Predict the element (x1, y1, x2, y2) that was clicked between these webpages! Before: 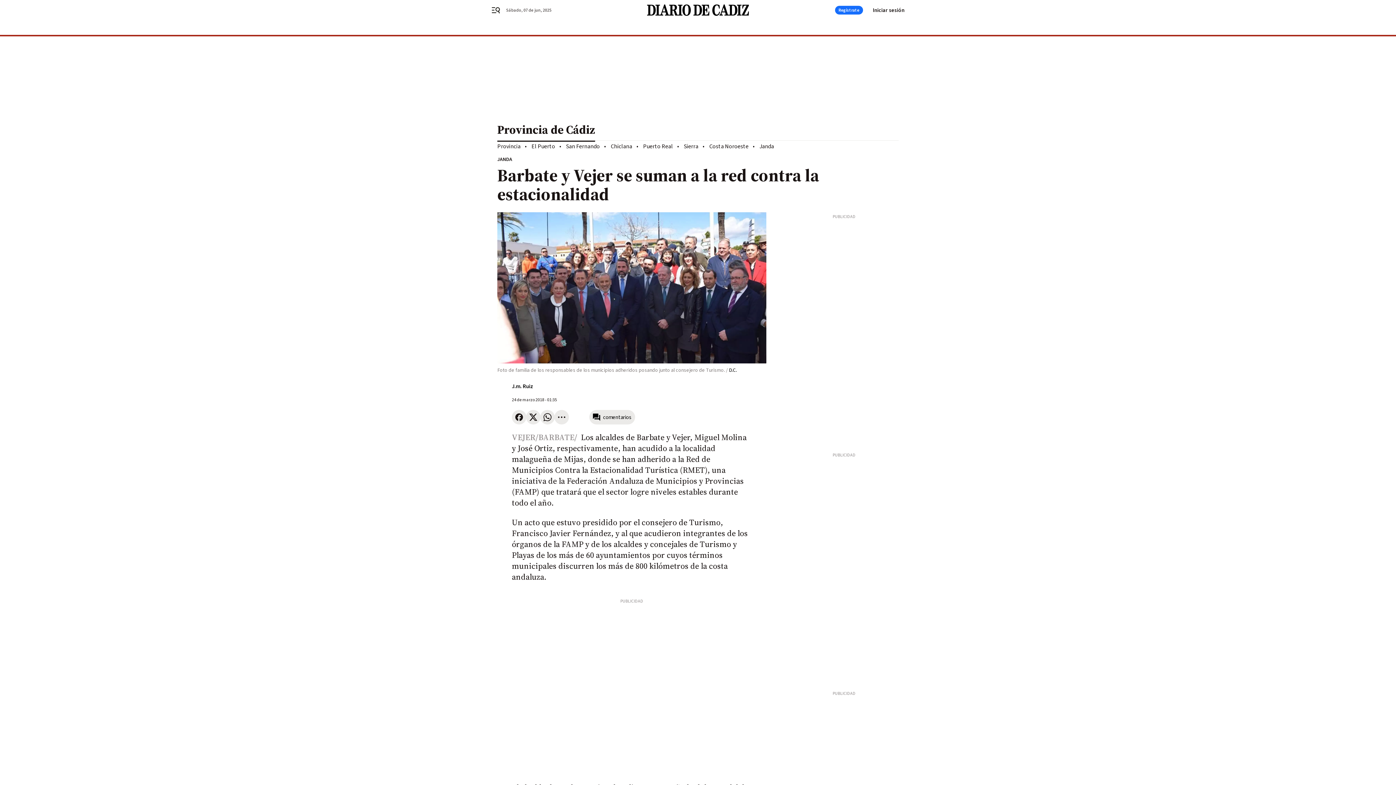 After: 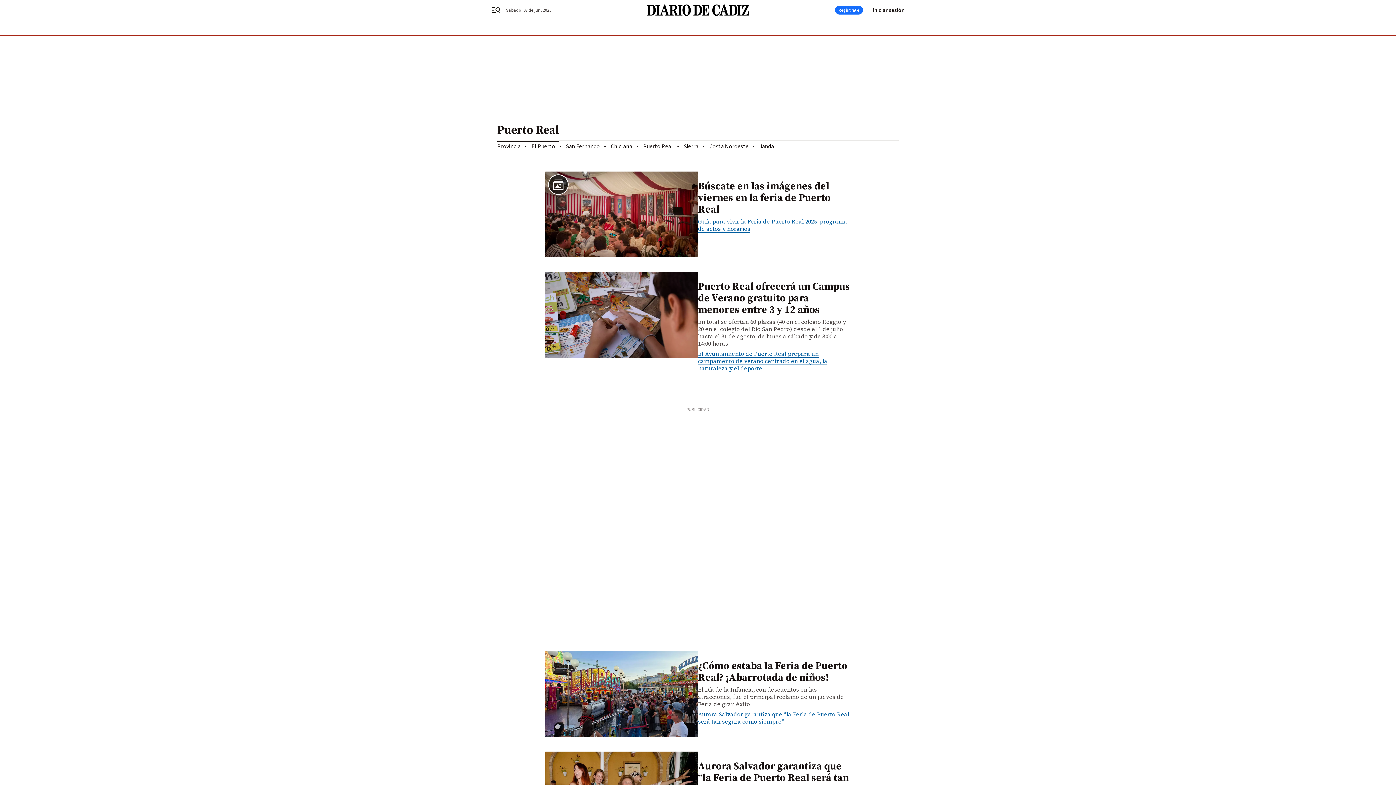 Action: bbox: (643, 142, 673, 150) label: Puerto Real